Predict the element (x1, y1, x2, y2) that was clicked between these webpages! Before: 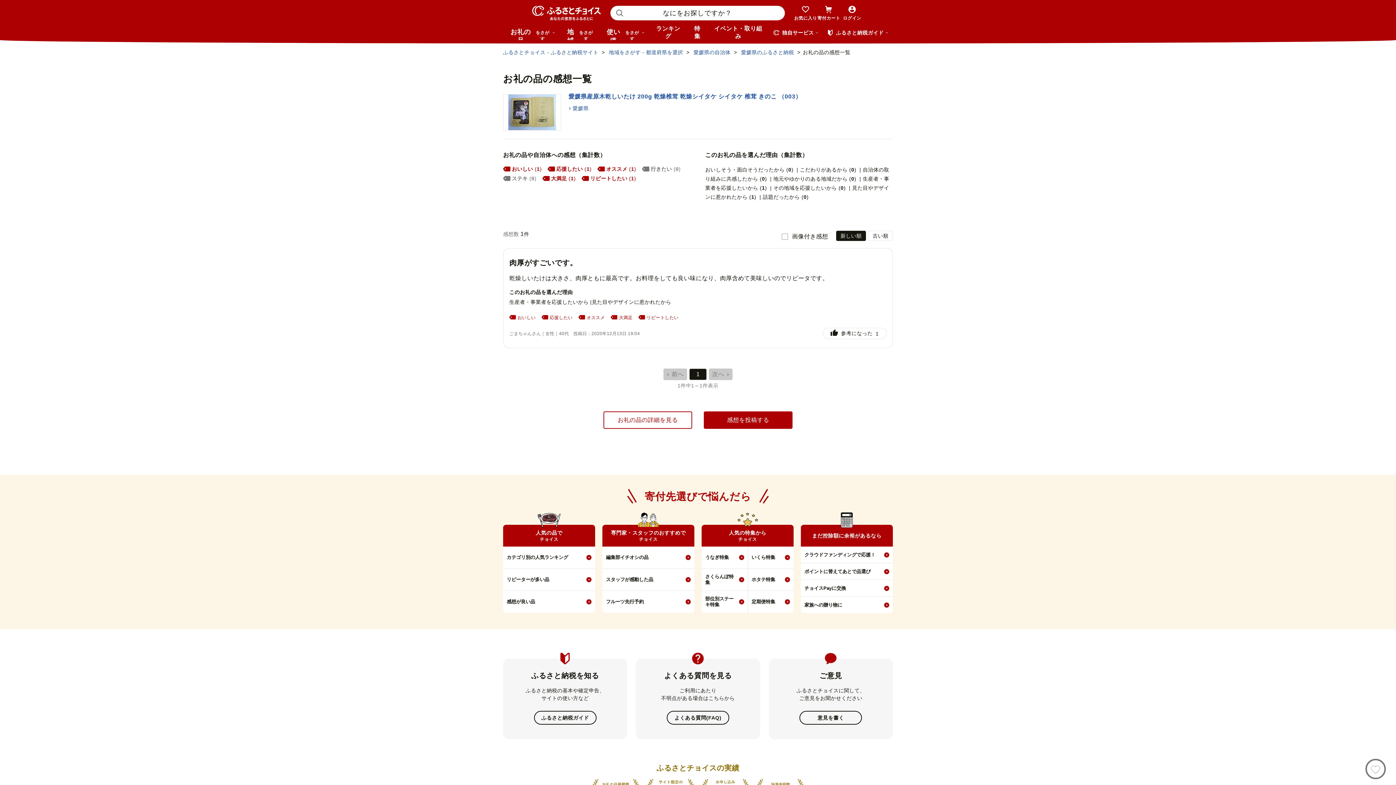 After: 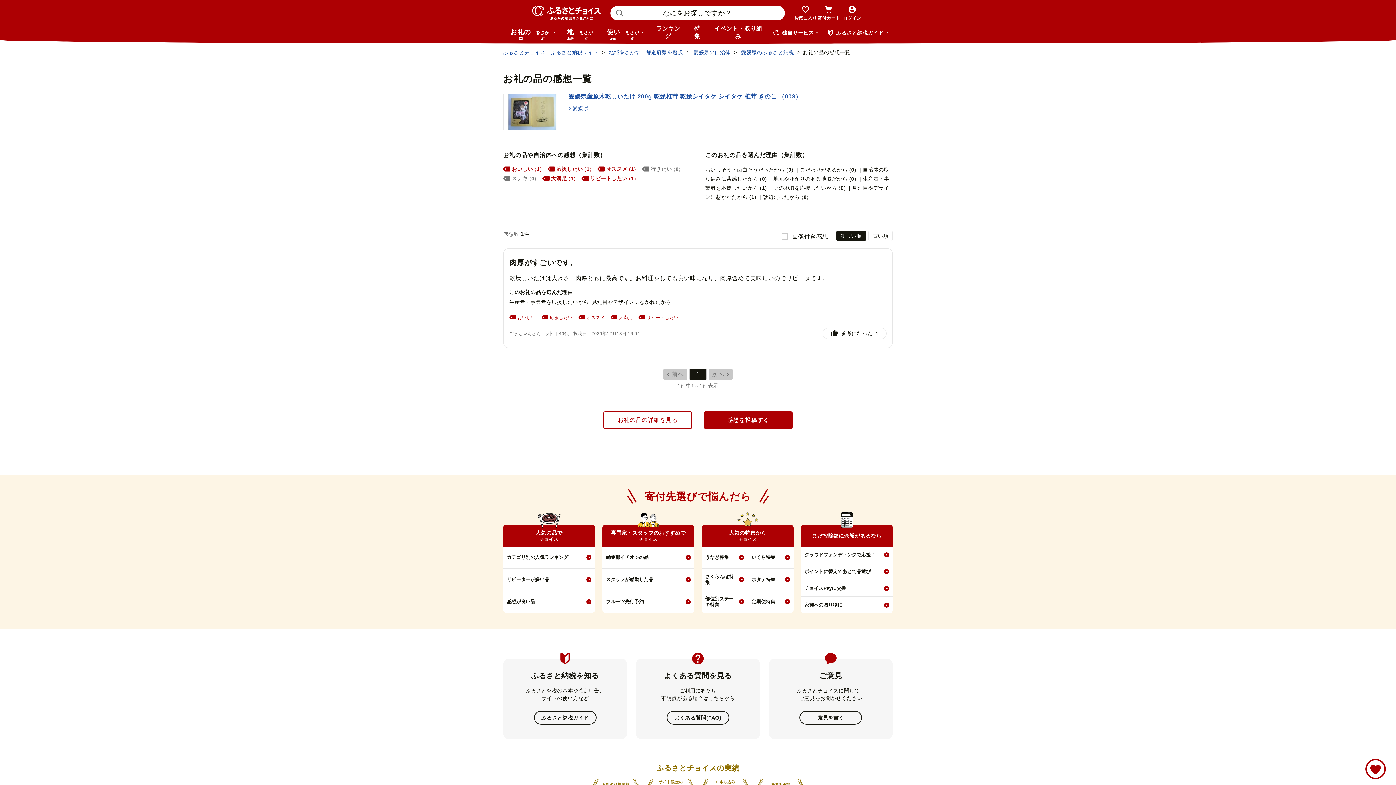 Action: bbox: (1365, 759, 1386, 779)